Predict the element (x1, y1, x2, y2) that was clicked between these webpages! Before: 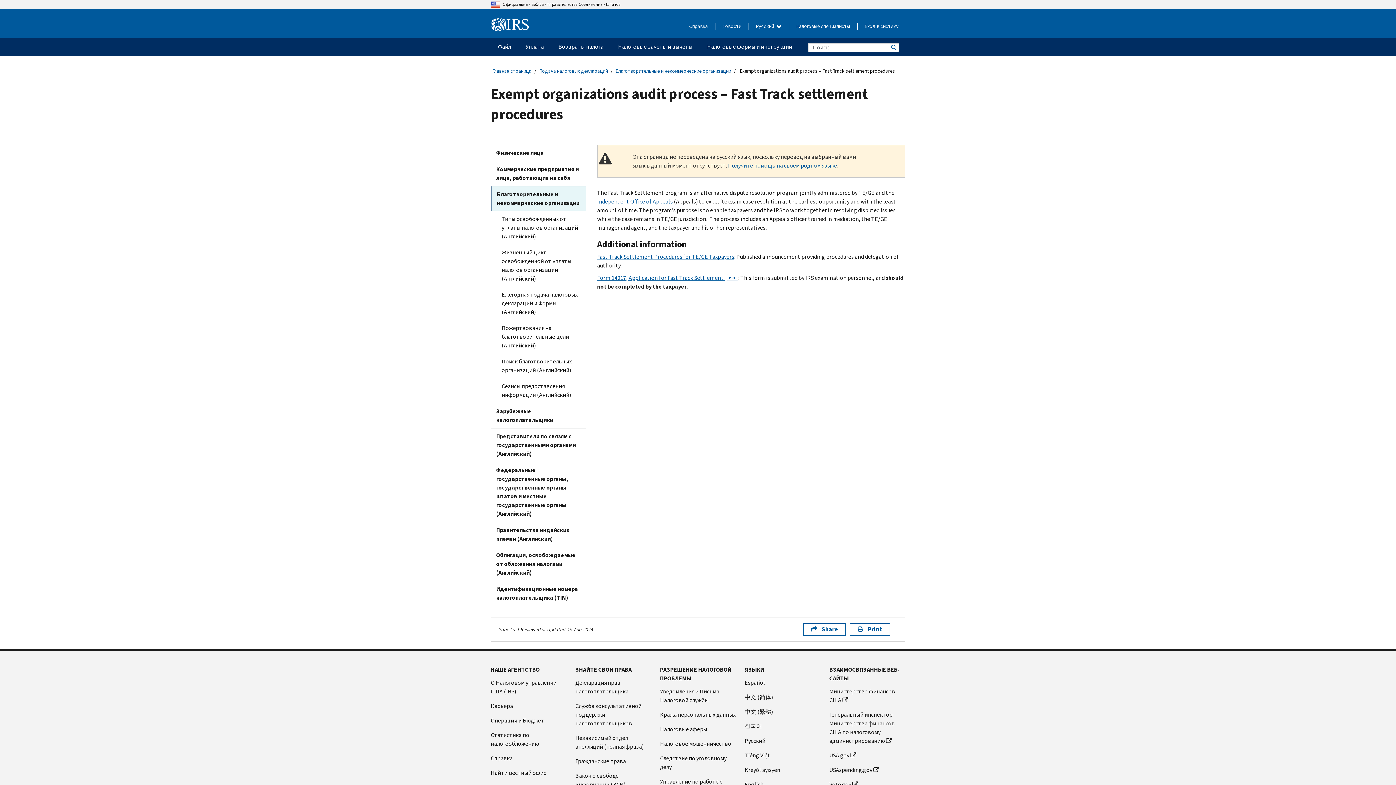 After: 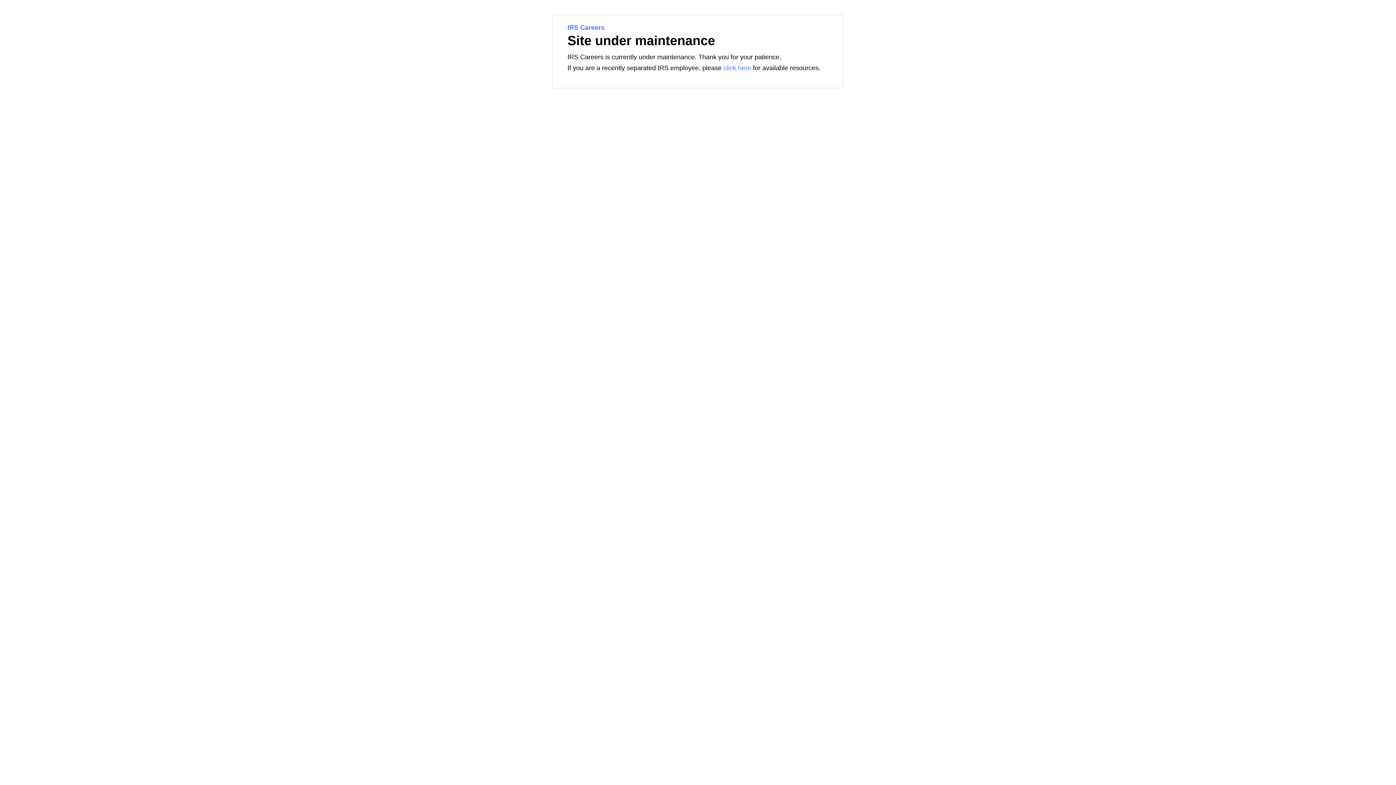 Action: label: Карьера bbox: (490, 702, 566, 710)